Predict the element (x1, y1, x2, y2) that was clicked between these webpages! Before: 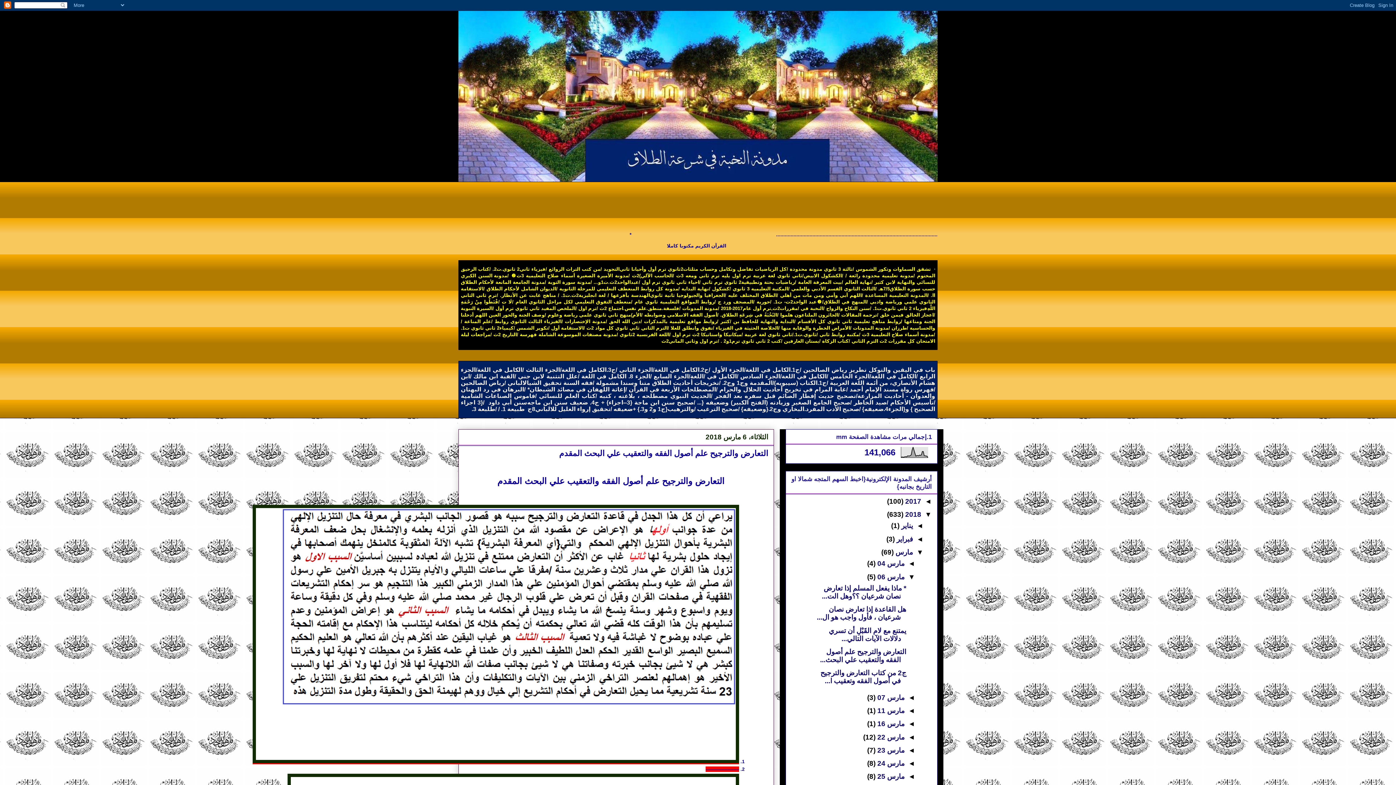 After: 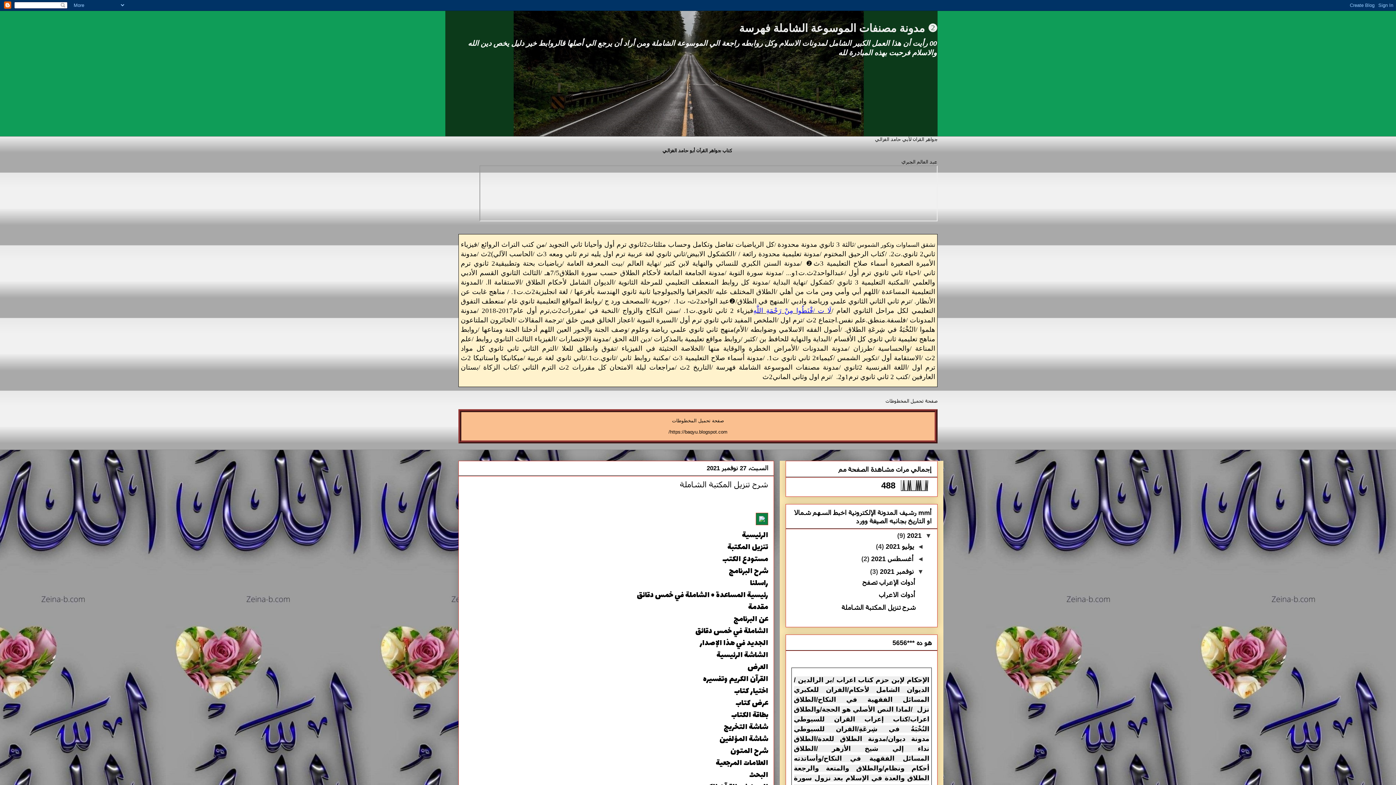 Action: label: مدونة مصنفات الموسوعة الشاملة فهرسة bbox: (519, 331, 616, 337)